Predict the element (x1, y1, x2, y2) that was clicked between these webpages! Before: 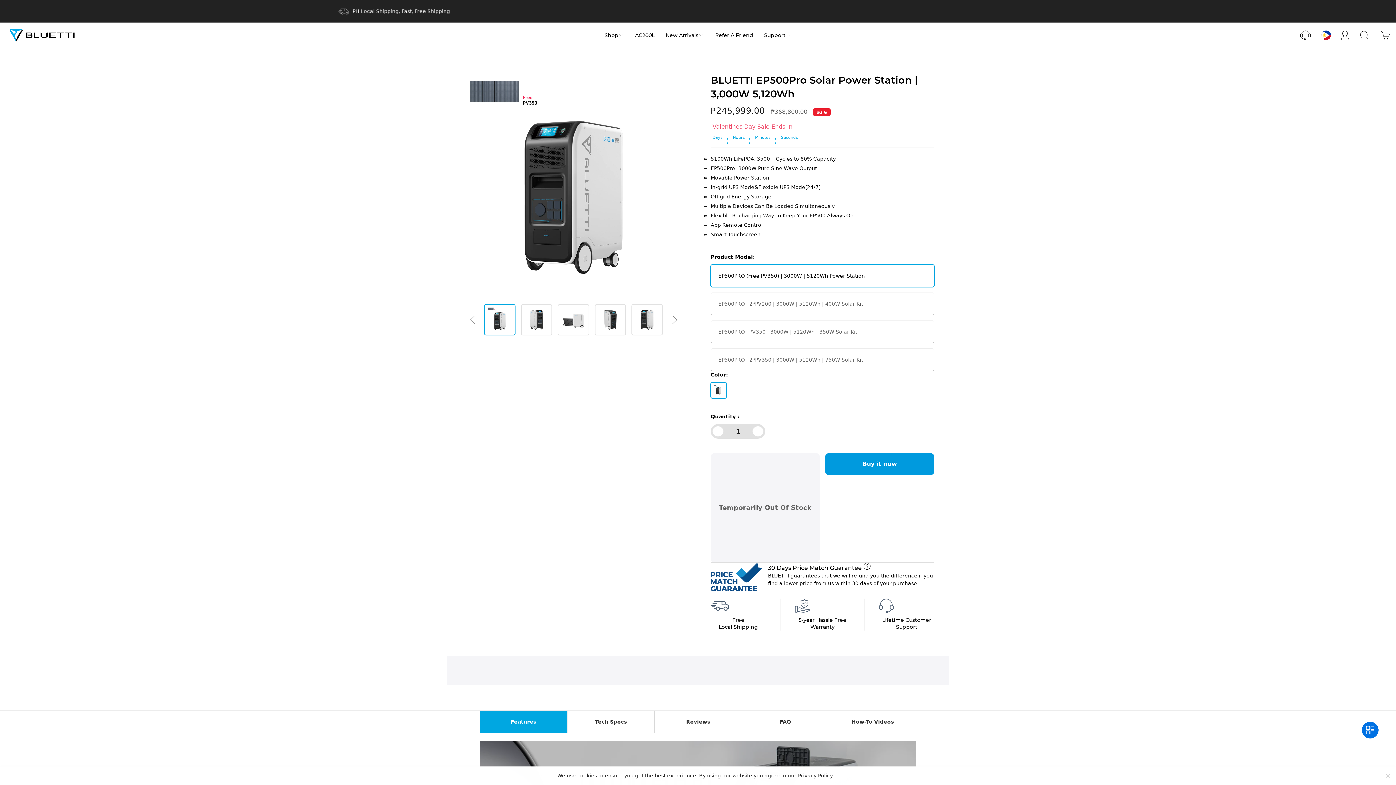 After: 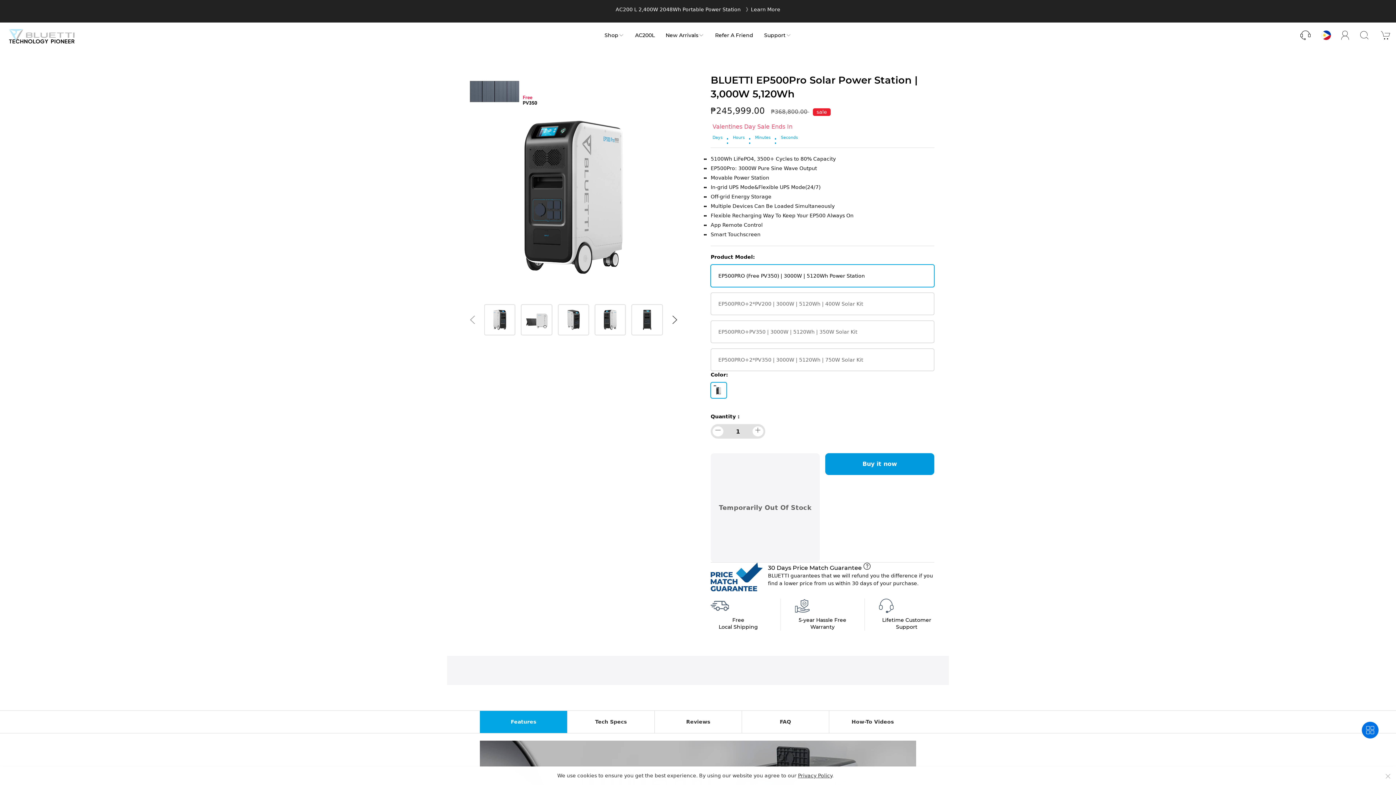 Action: bbox: (668, 313, 680, 326)